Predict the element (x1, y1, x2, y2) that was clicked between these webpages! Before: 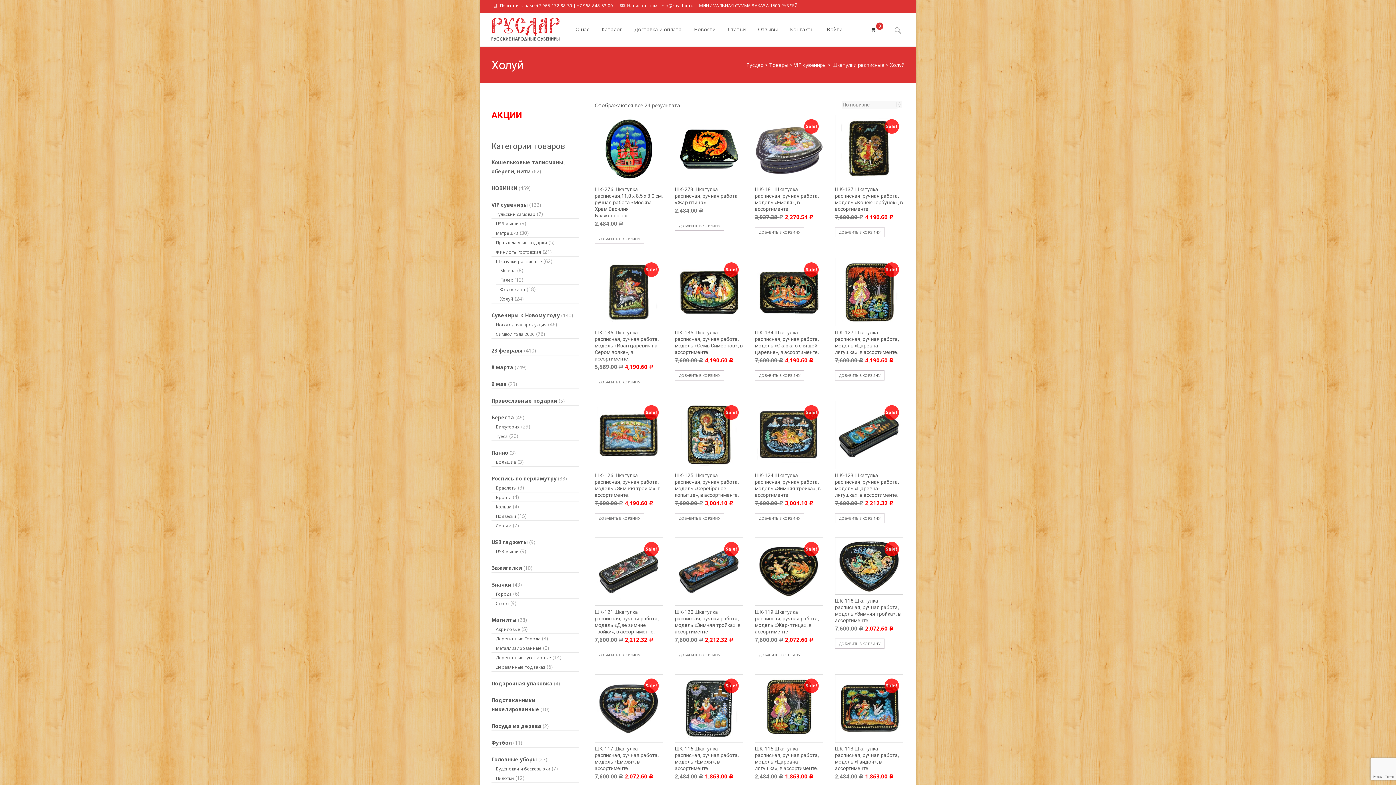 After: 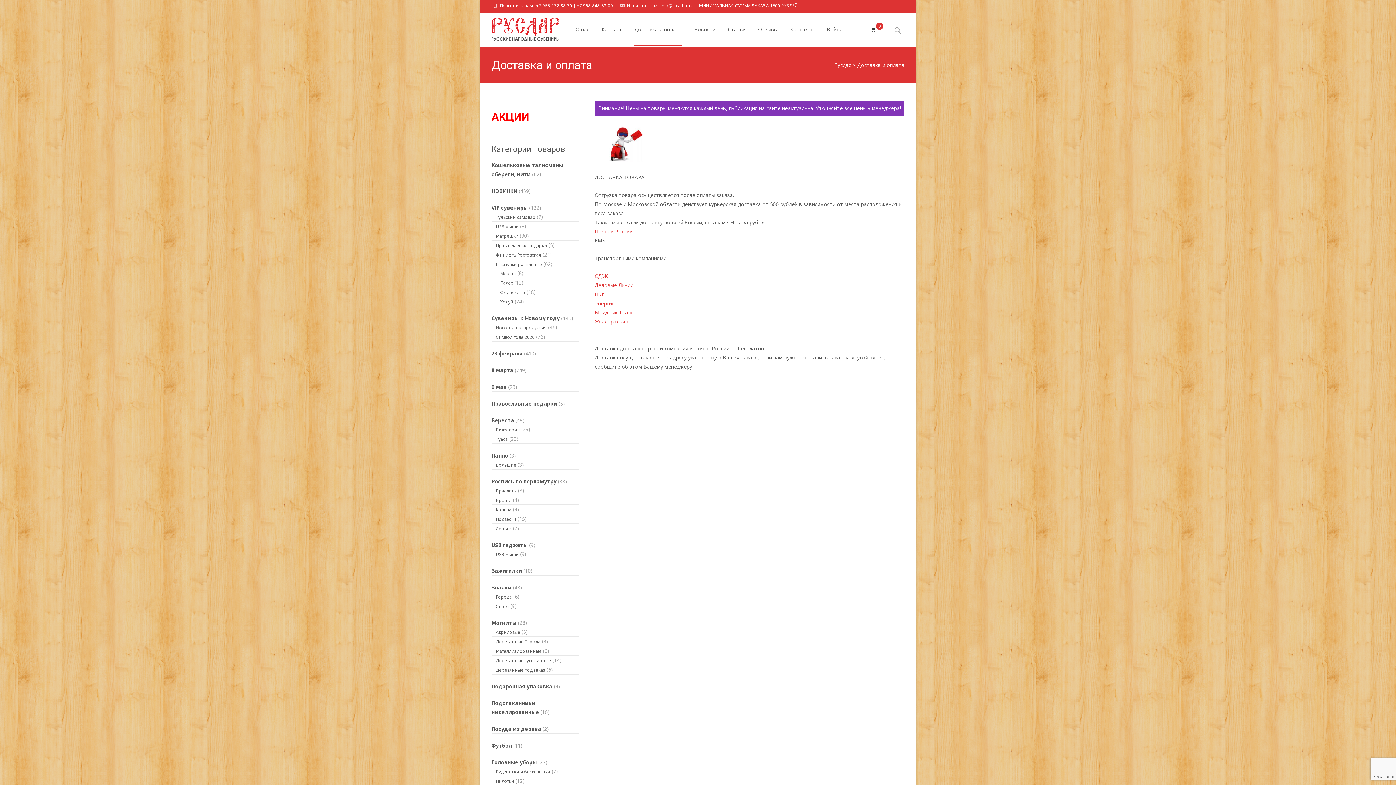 Action: bbox: (634, 13, 681, 45) label: Доставка и оплата